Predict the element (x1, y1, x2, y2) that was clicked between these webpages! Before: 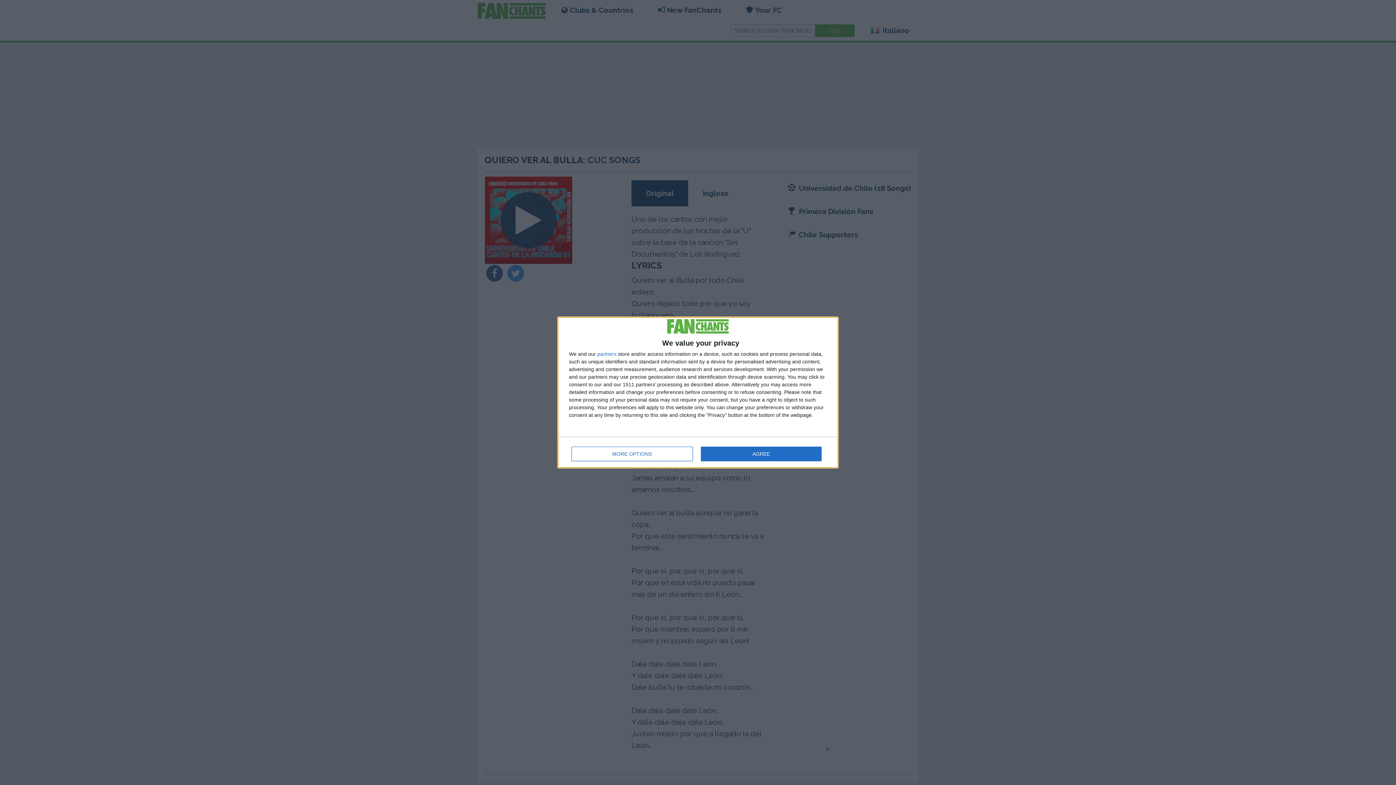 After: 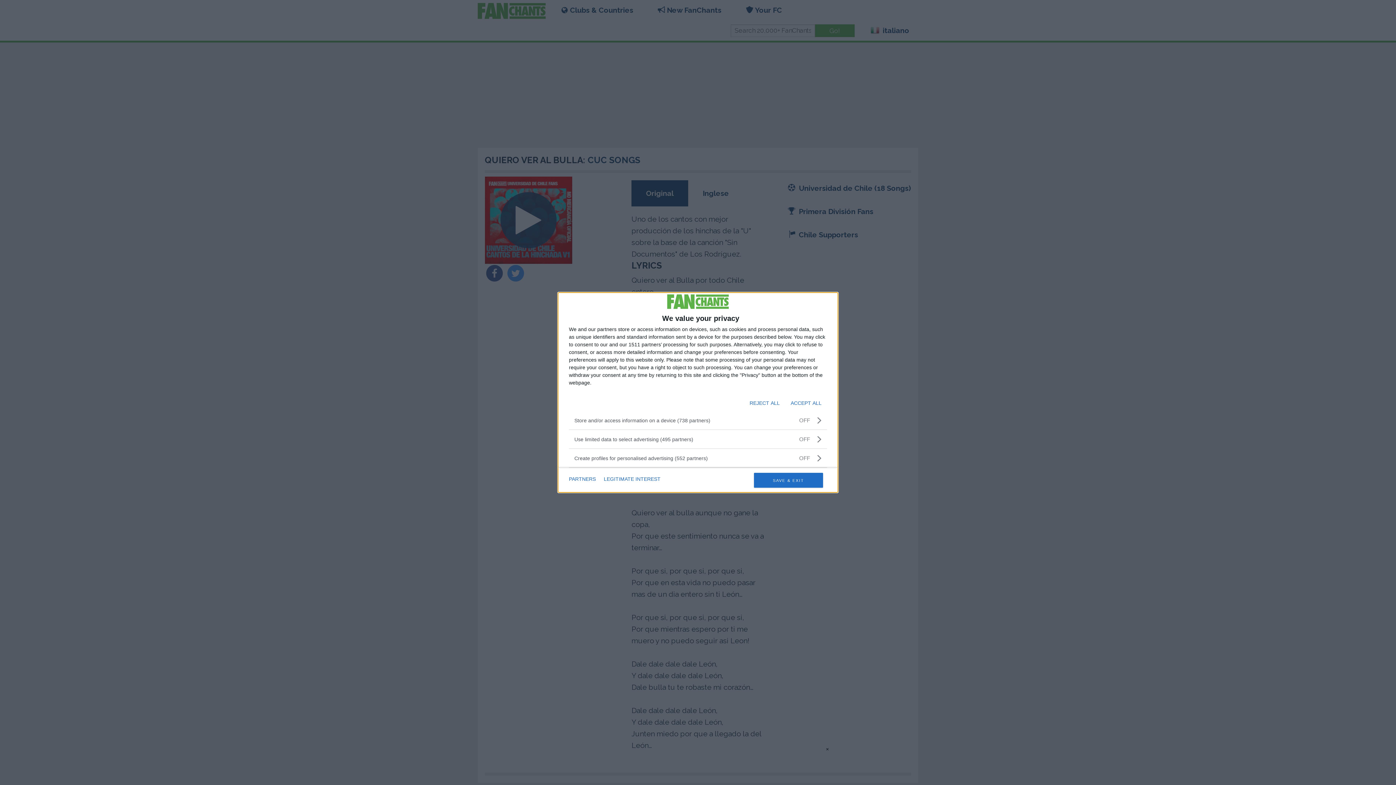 Action: label: MORE OPTIONS bbox: (571, 446, 692, 461)